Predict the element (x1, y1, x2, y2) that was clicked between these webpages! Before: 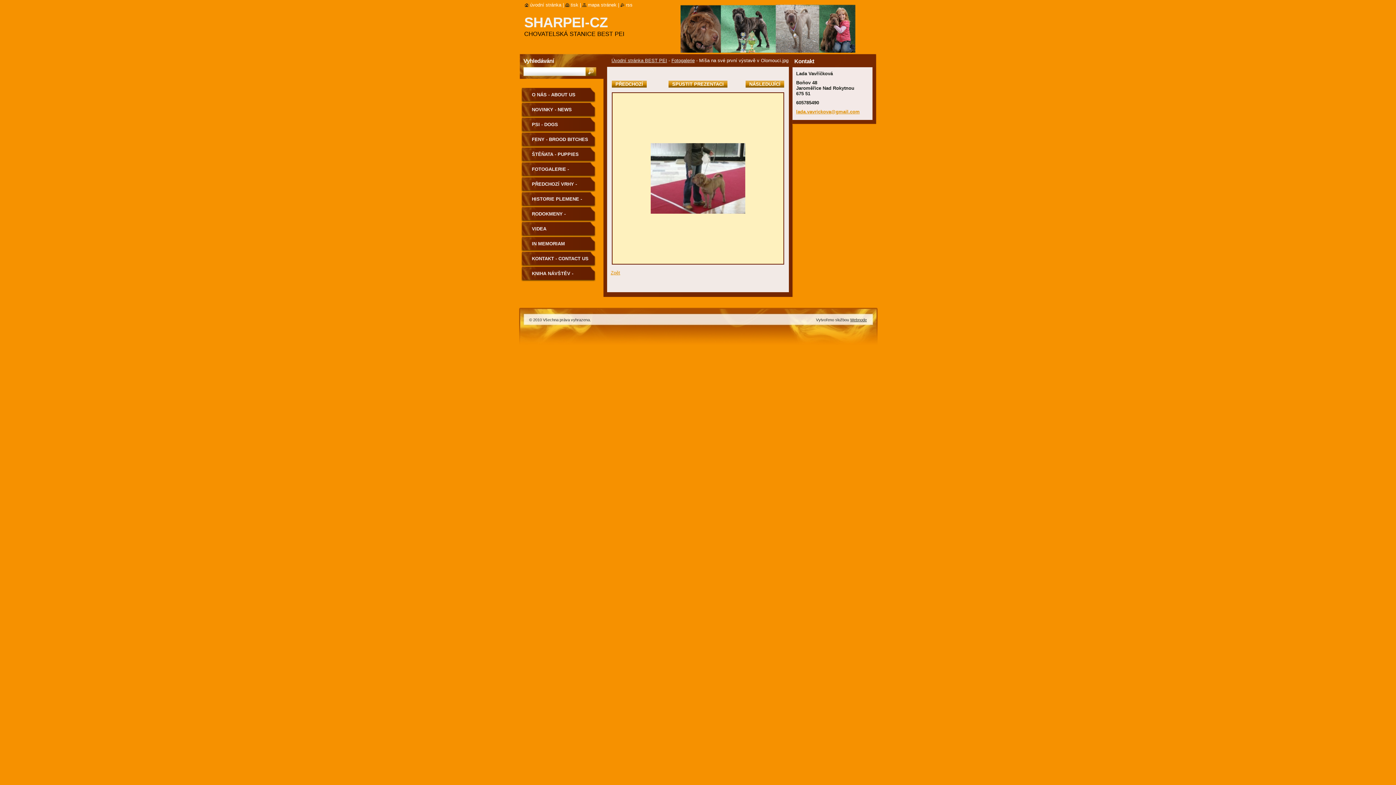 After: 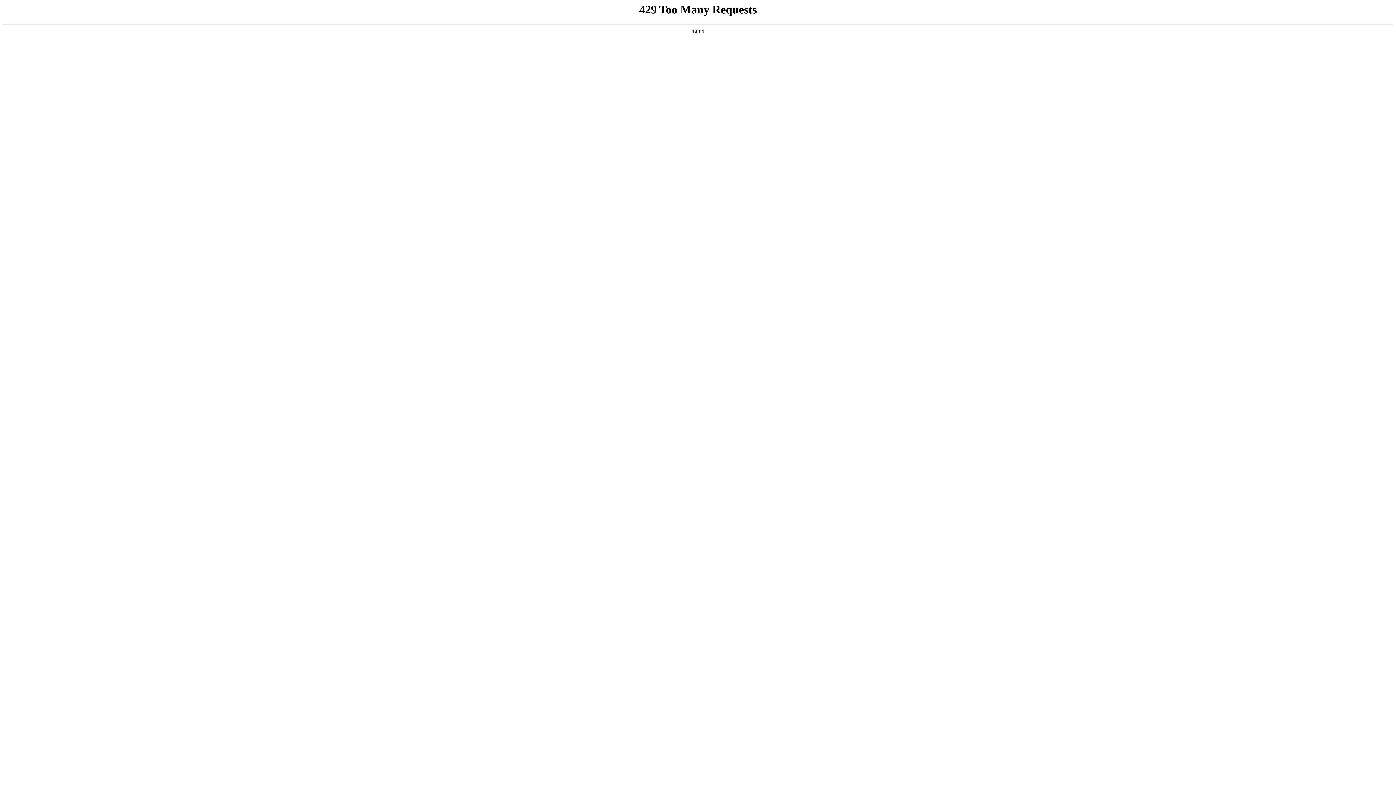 Action: bbox: (850, 317, 867, 322) label: Webnode